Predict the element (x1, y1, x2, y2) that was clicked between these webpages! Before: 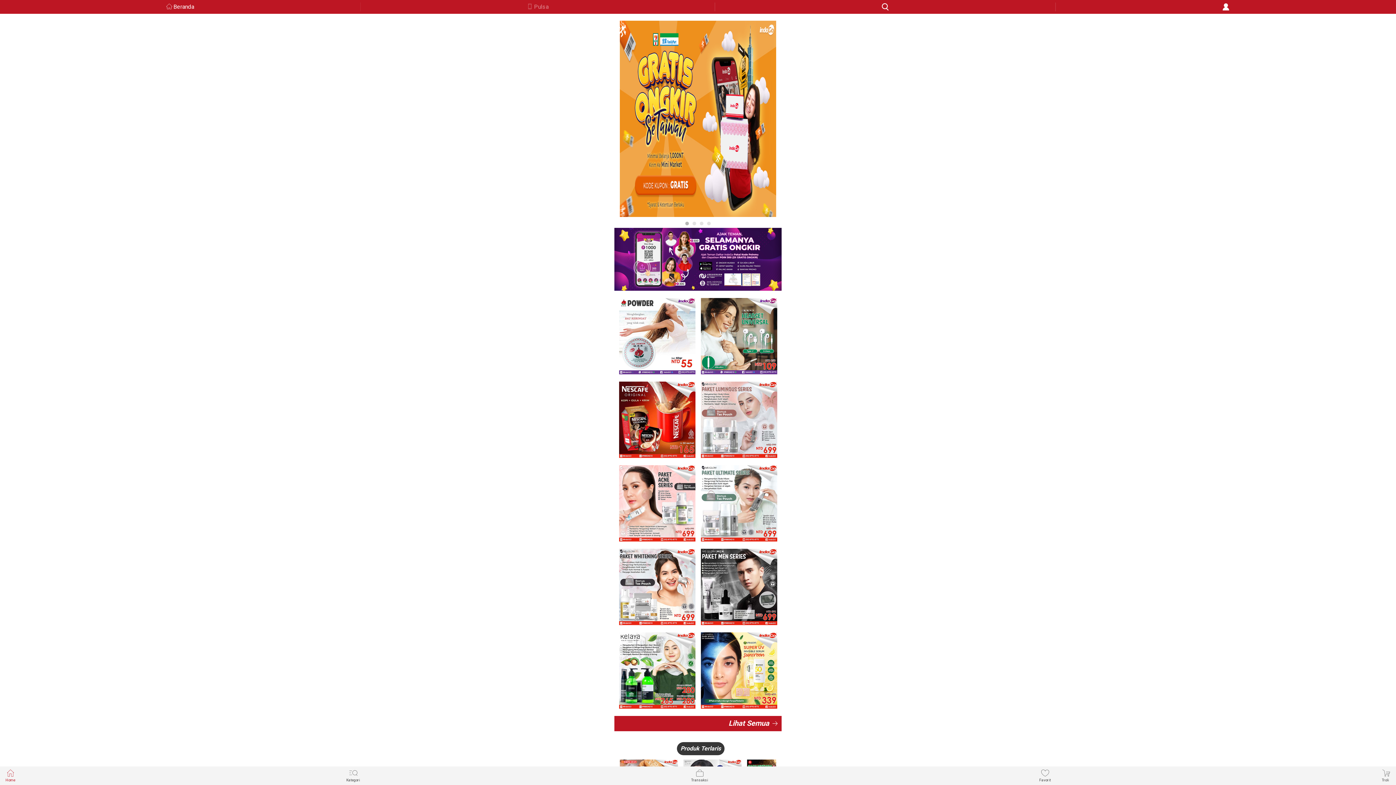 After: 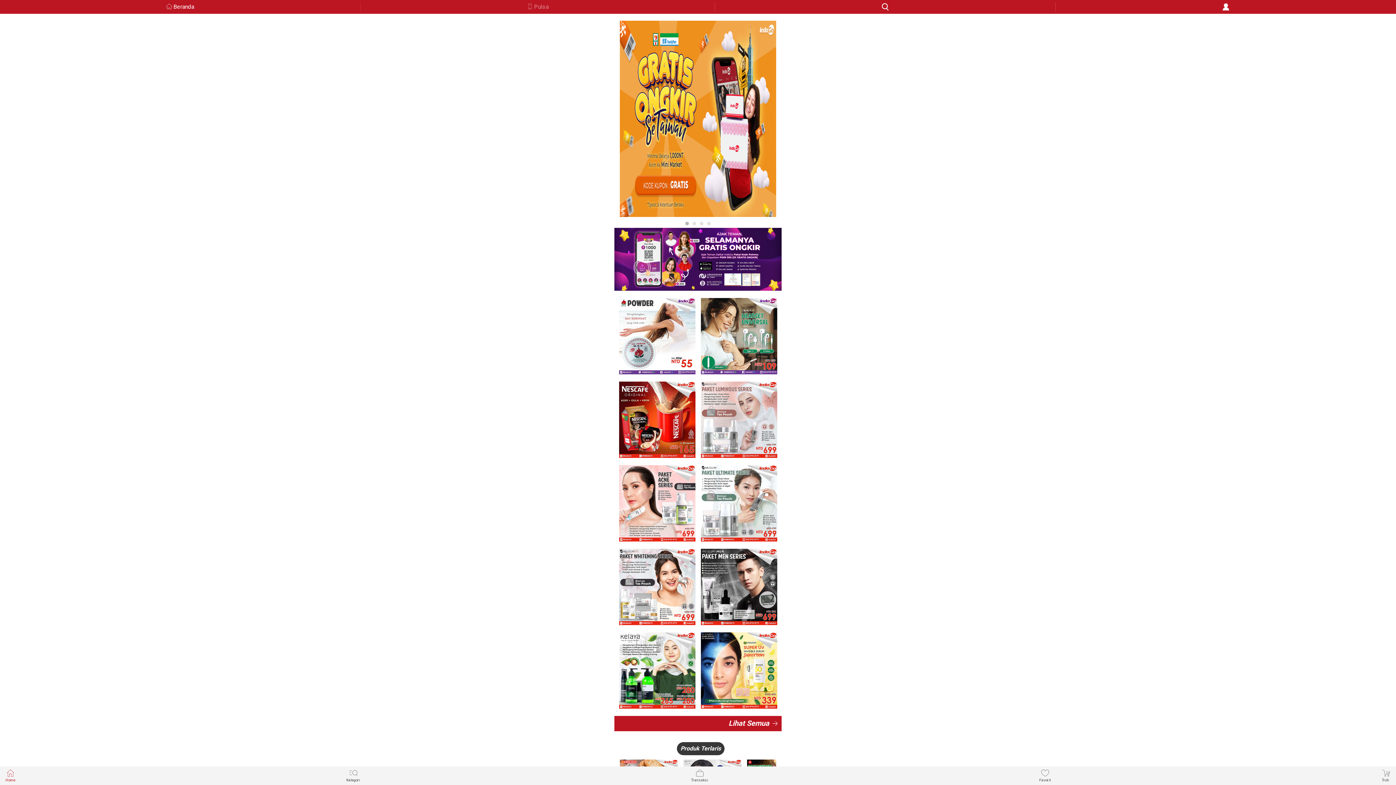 Action: bbox: (685, 221, 689, 225) label: 1